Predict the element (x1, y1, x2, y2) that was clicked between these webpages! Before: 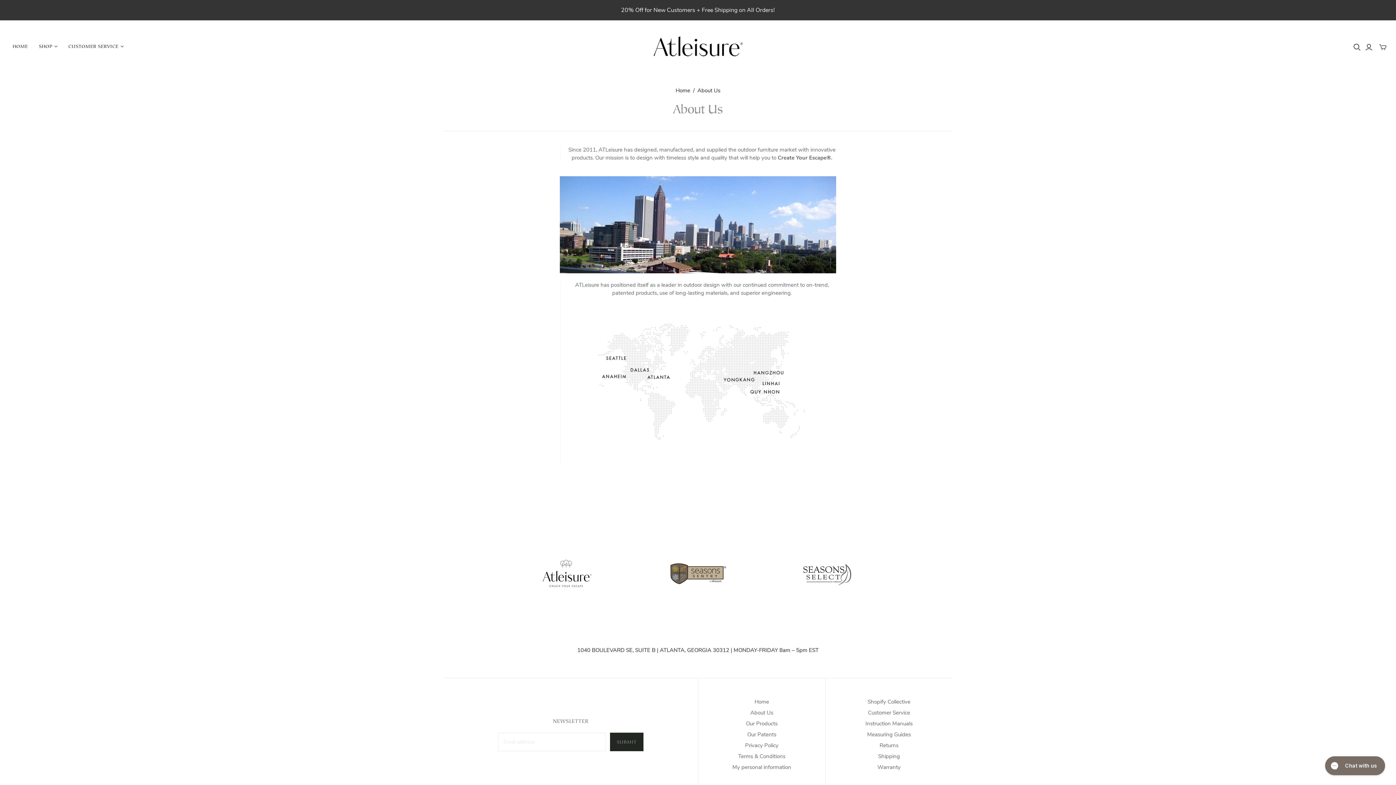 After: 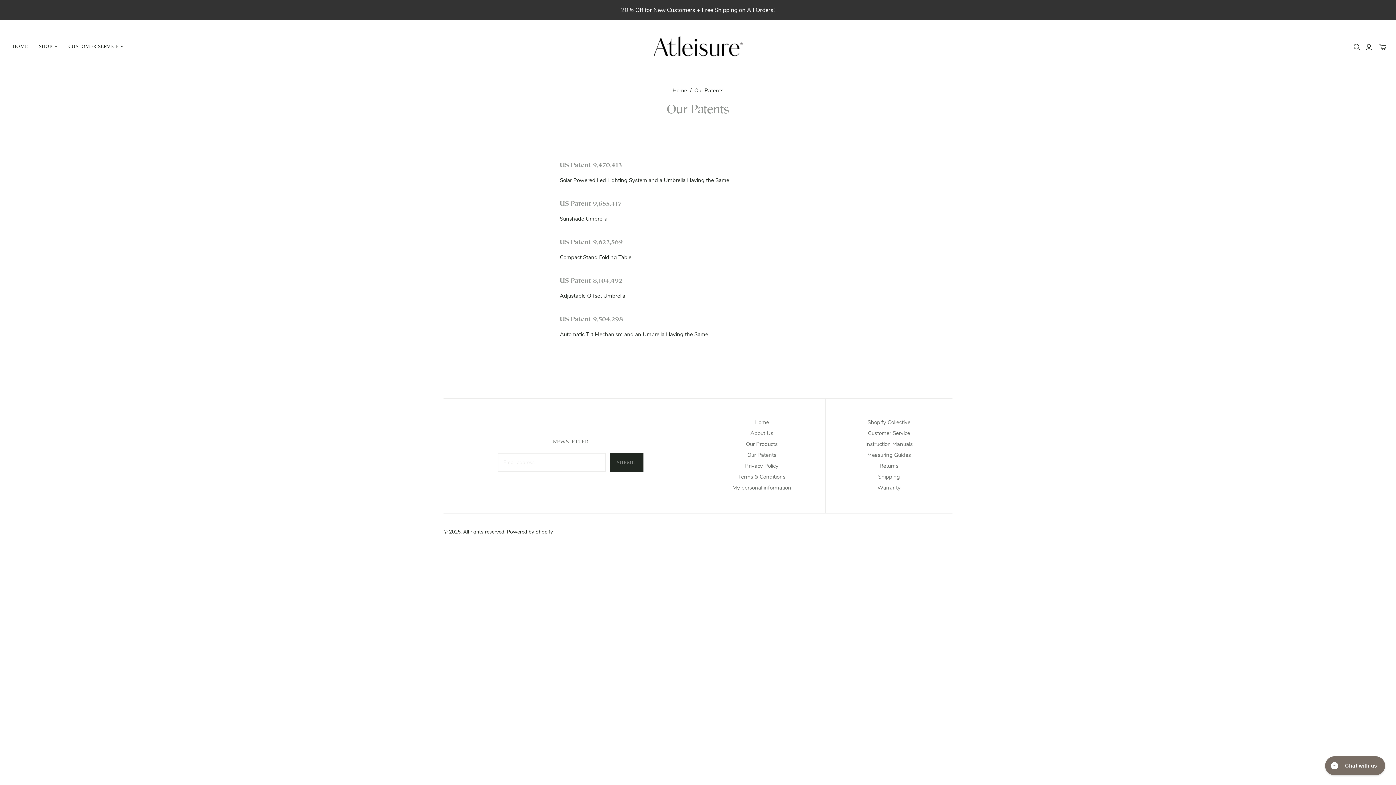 Action: label: Our Patents bbox: (747, 731, 776, 738)